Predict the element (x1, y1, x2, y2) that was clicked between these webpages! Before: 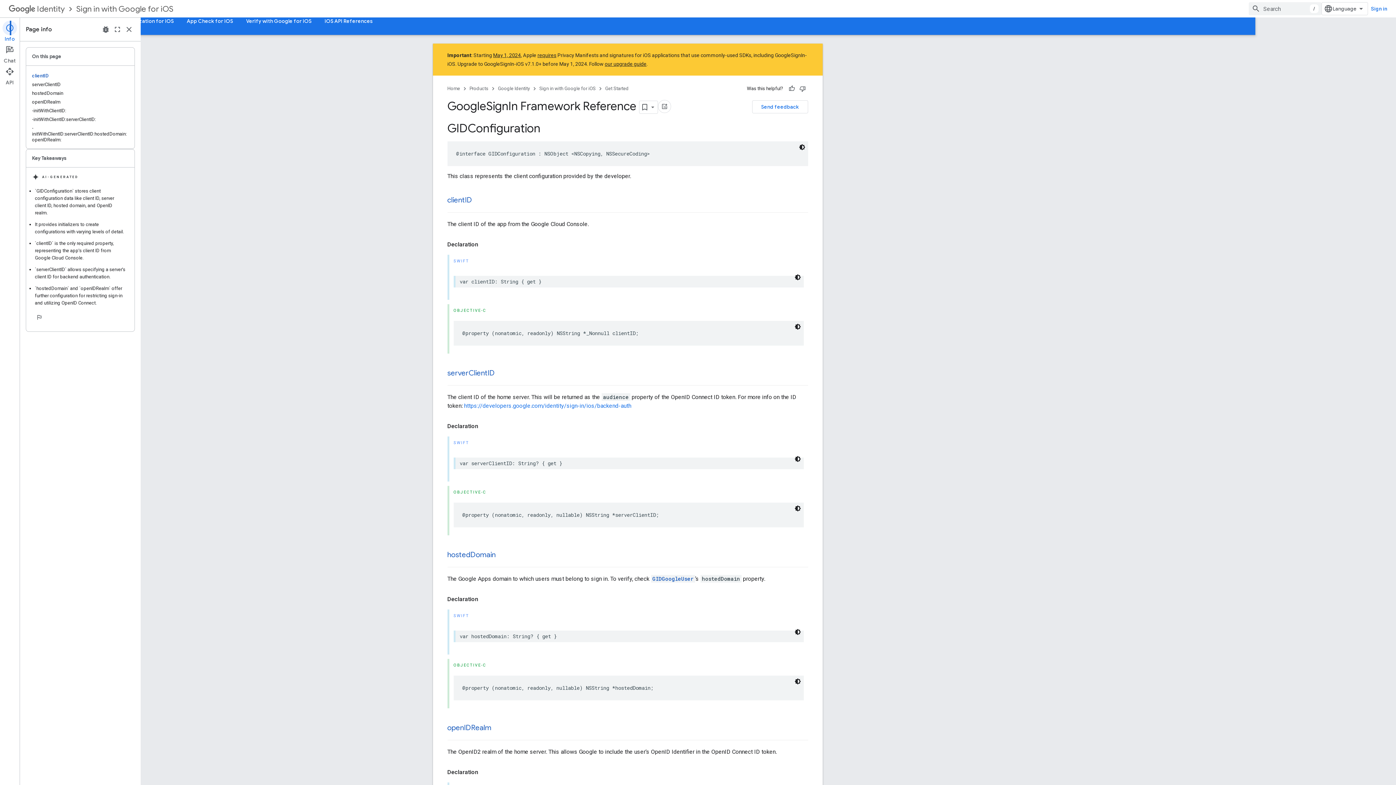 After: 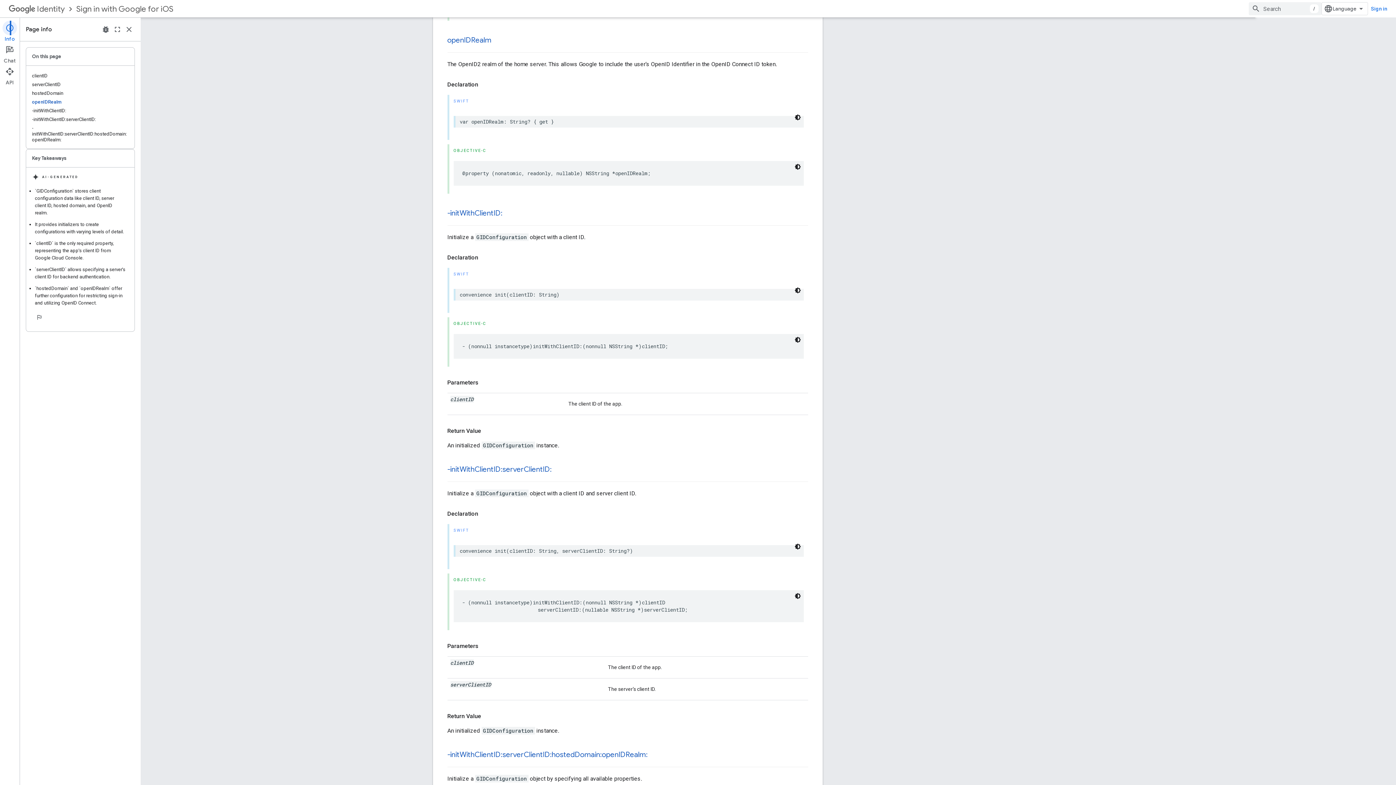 Action: bbox: (447, 723, 491, 732) label: openIDRealm